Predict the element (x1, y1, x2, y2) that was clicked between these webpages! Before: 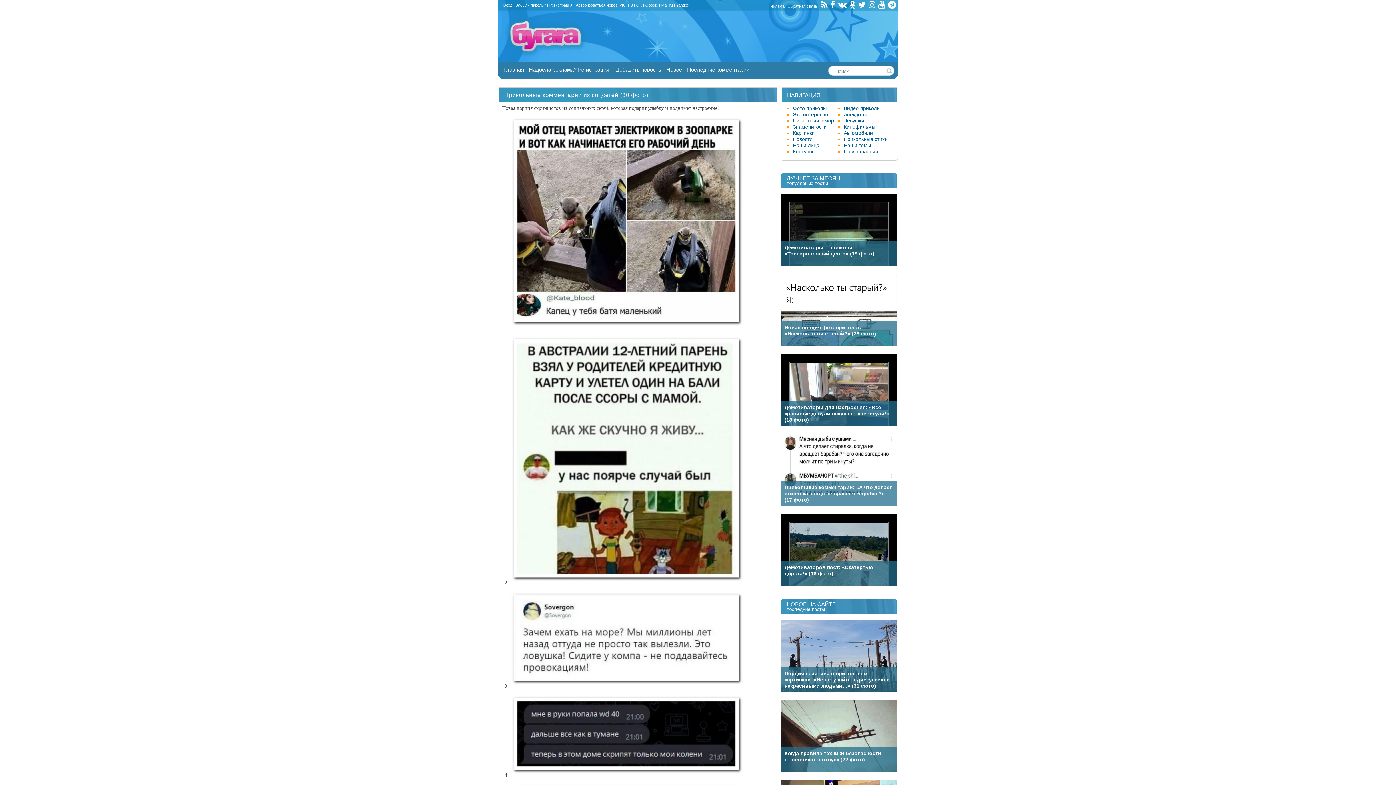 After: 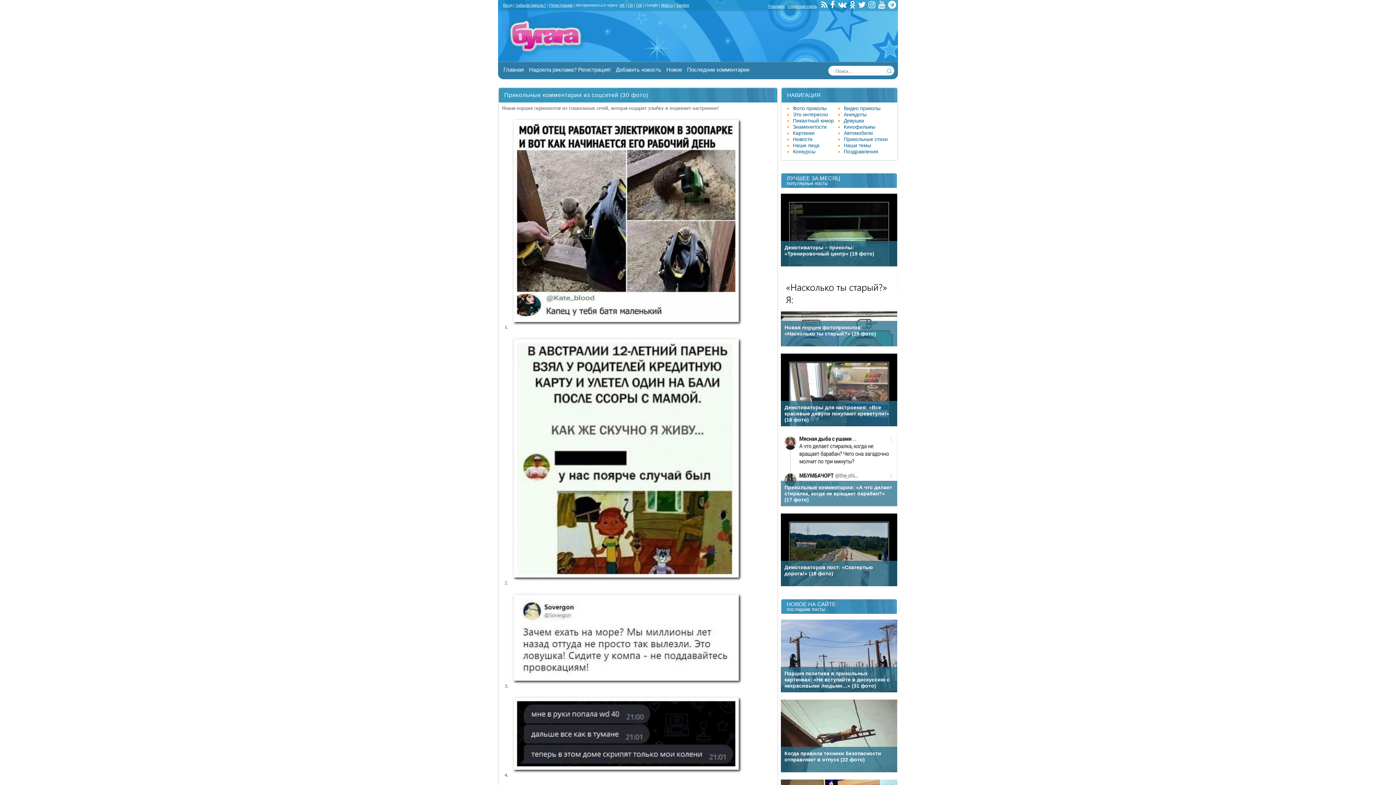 Action: label: Google bbox: (645, 2, 658, 7)